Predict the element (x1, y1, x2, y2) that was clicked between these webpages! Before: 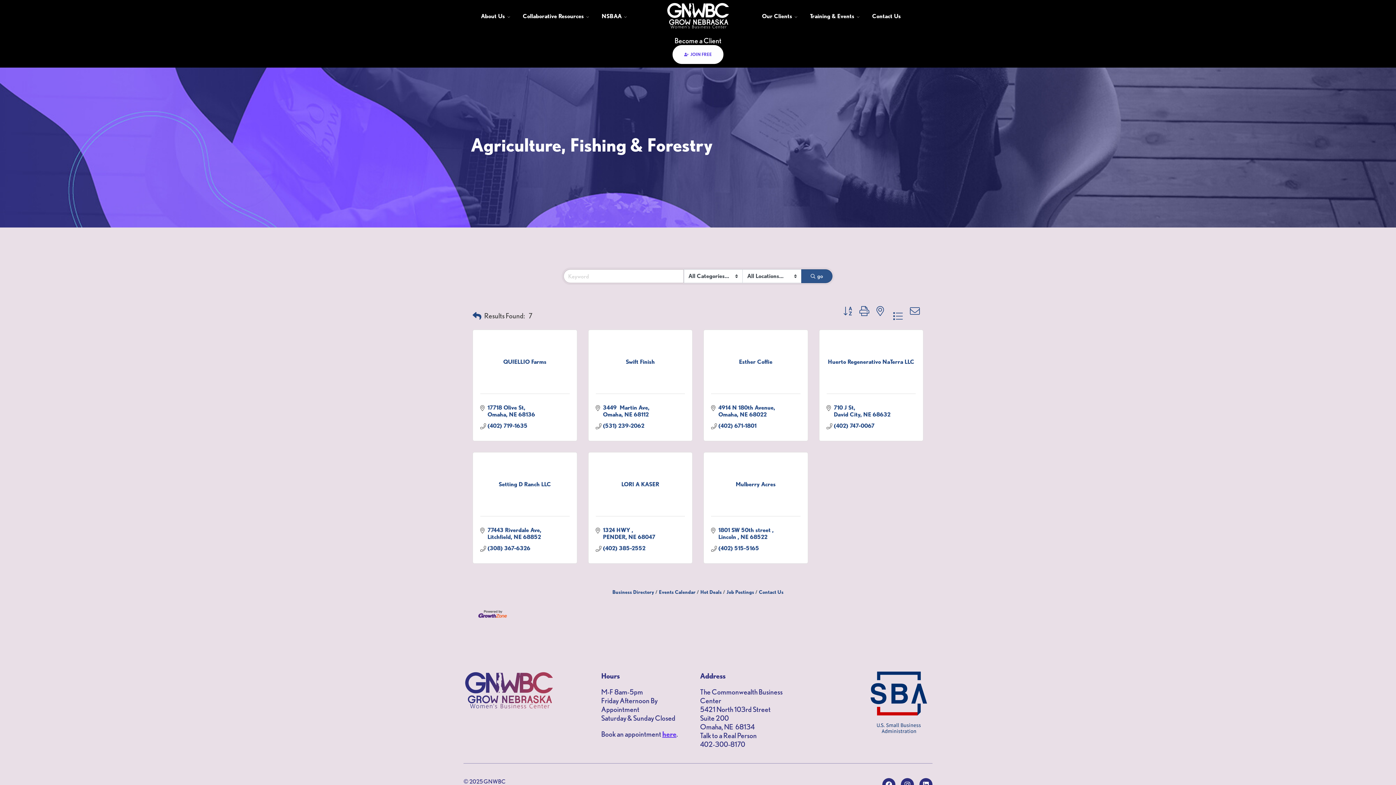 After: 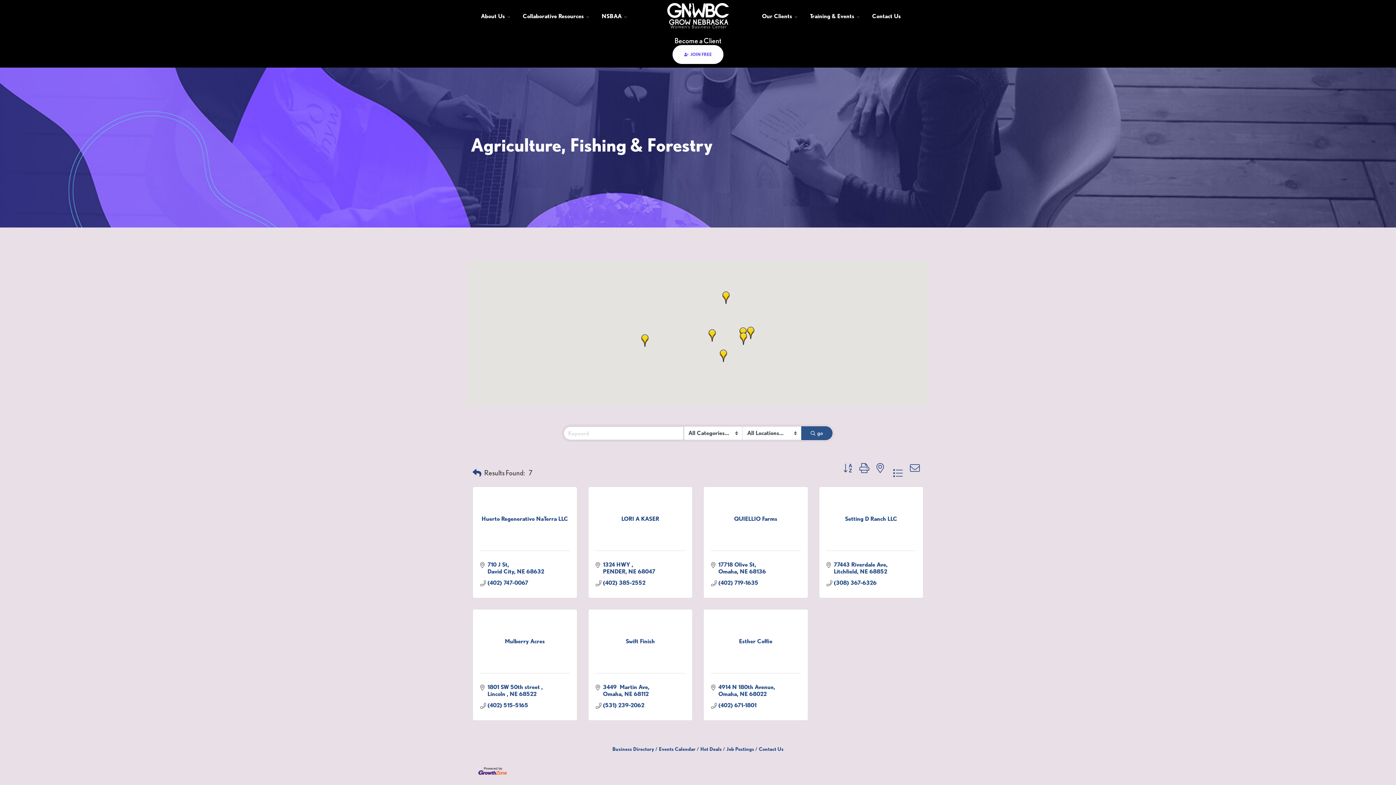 Action: bbox: (873, 305, 887, 326)